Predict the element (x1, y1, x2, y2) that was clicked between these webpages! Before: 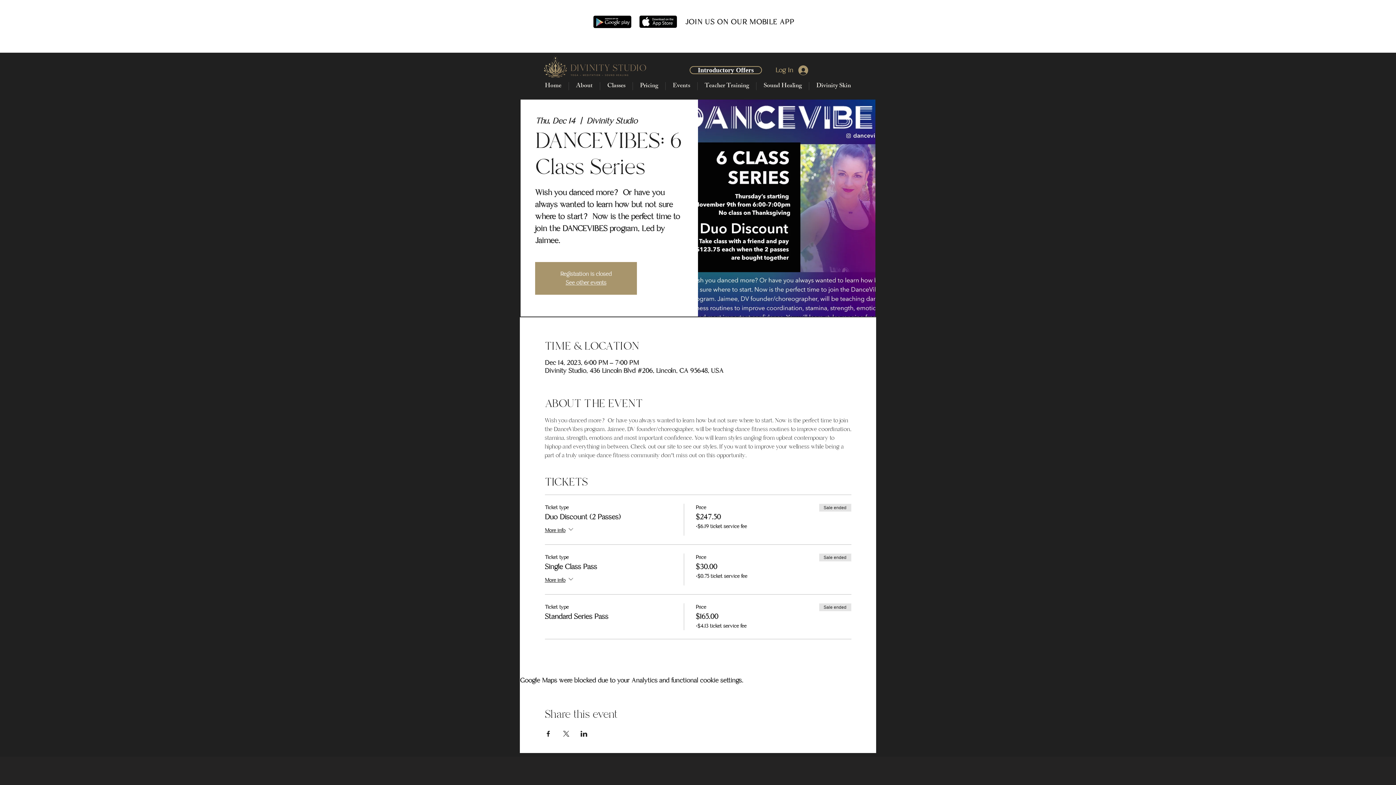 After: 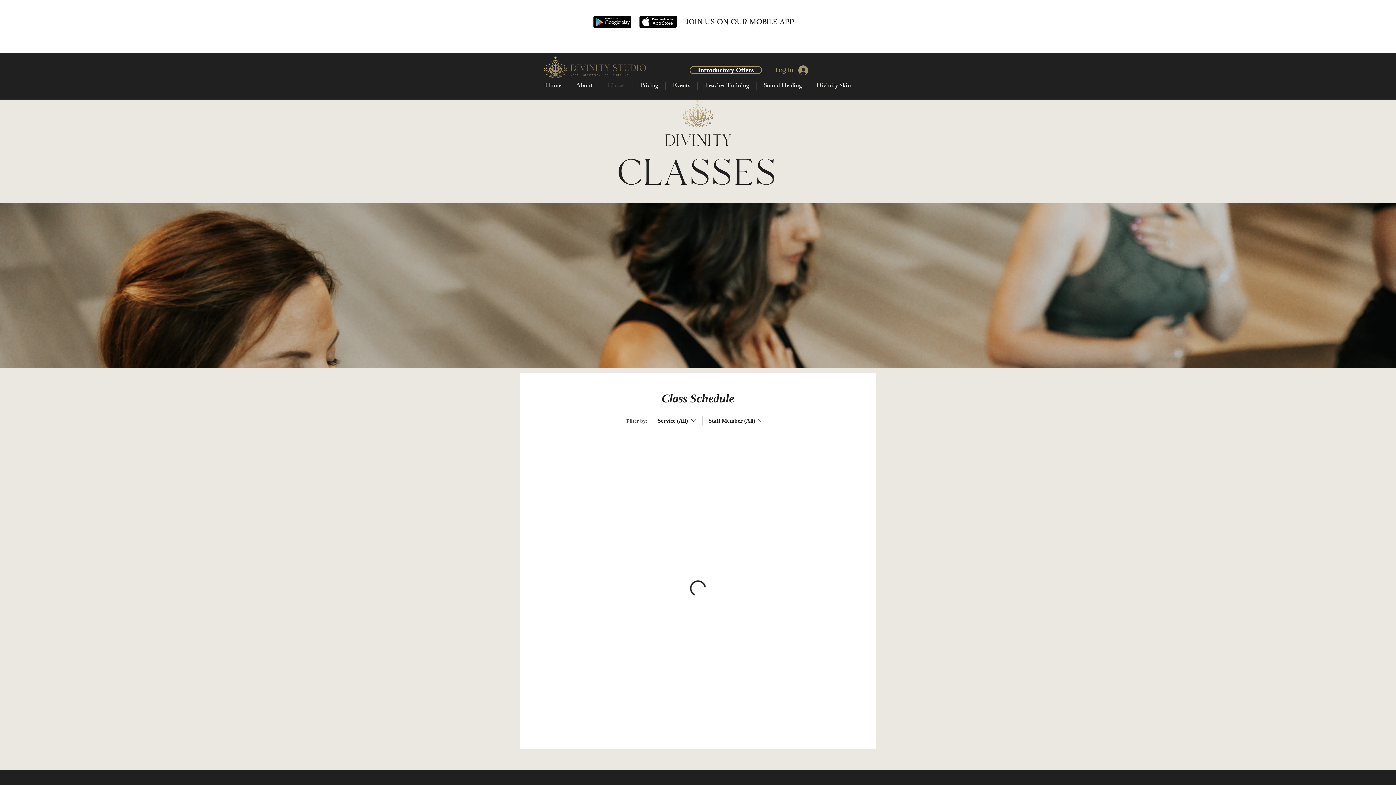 Action: bbox: (600, 82, 632, 90) label: Classes